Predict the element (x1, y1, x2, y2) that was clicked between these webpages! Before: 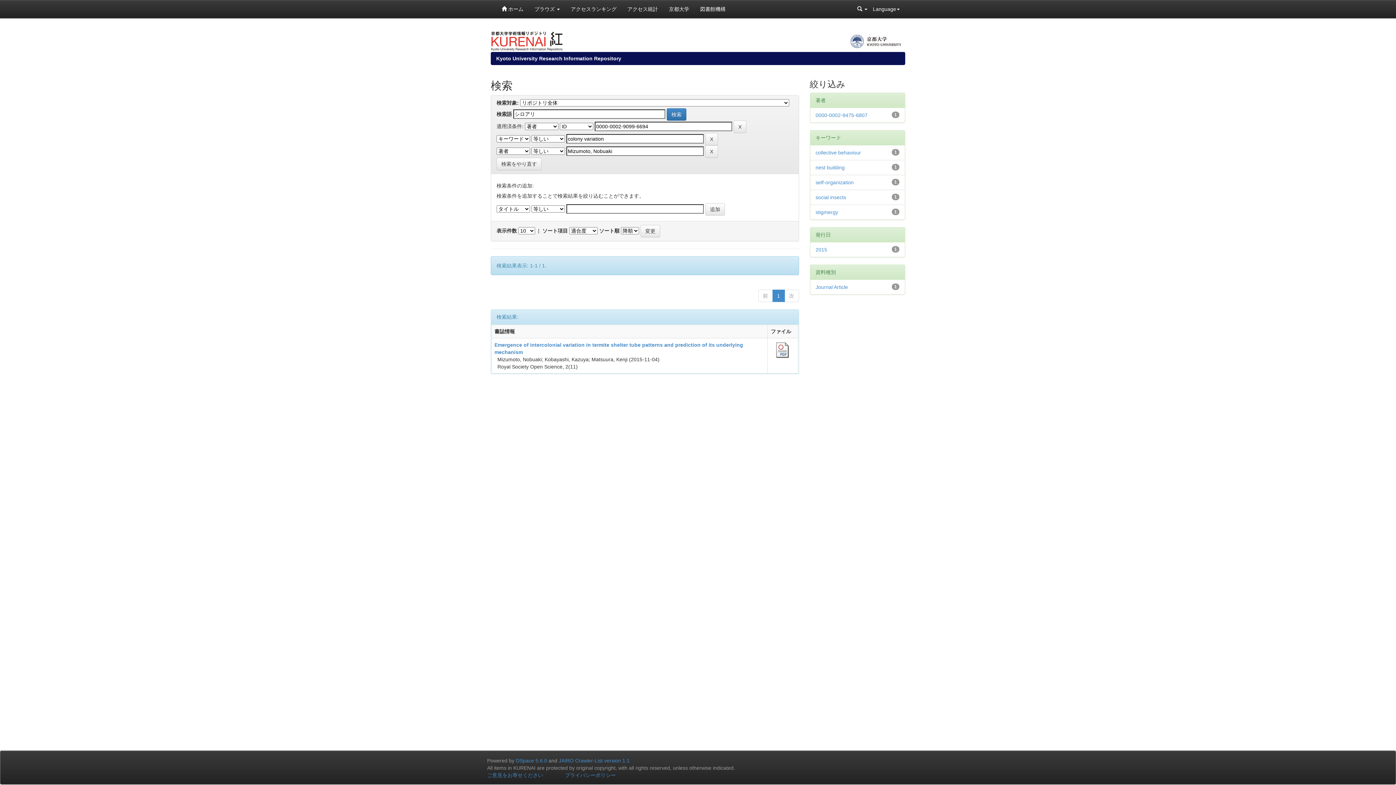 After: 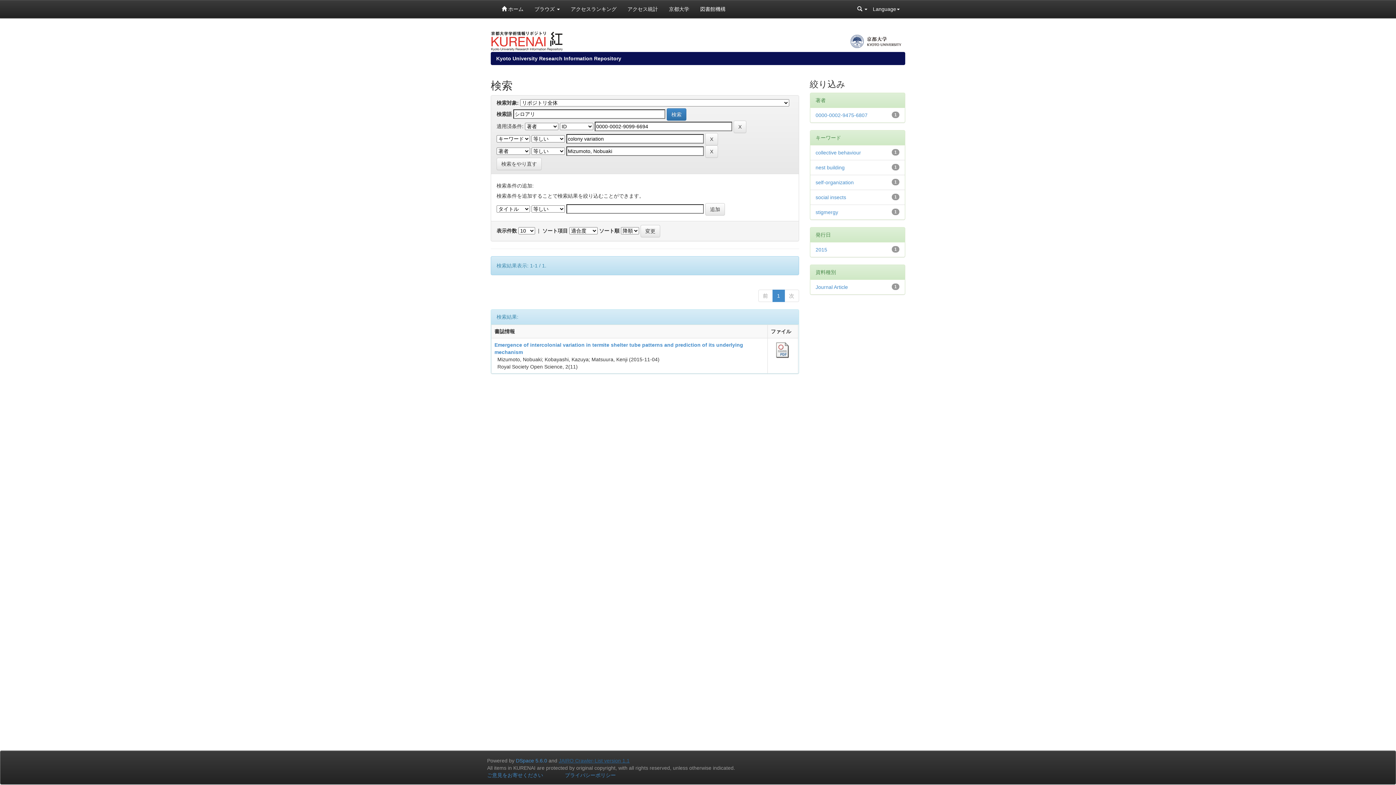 Action: bbox: (558, 758, 629, 764) label: JAIRO Crawler-List version 1.1